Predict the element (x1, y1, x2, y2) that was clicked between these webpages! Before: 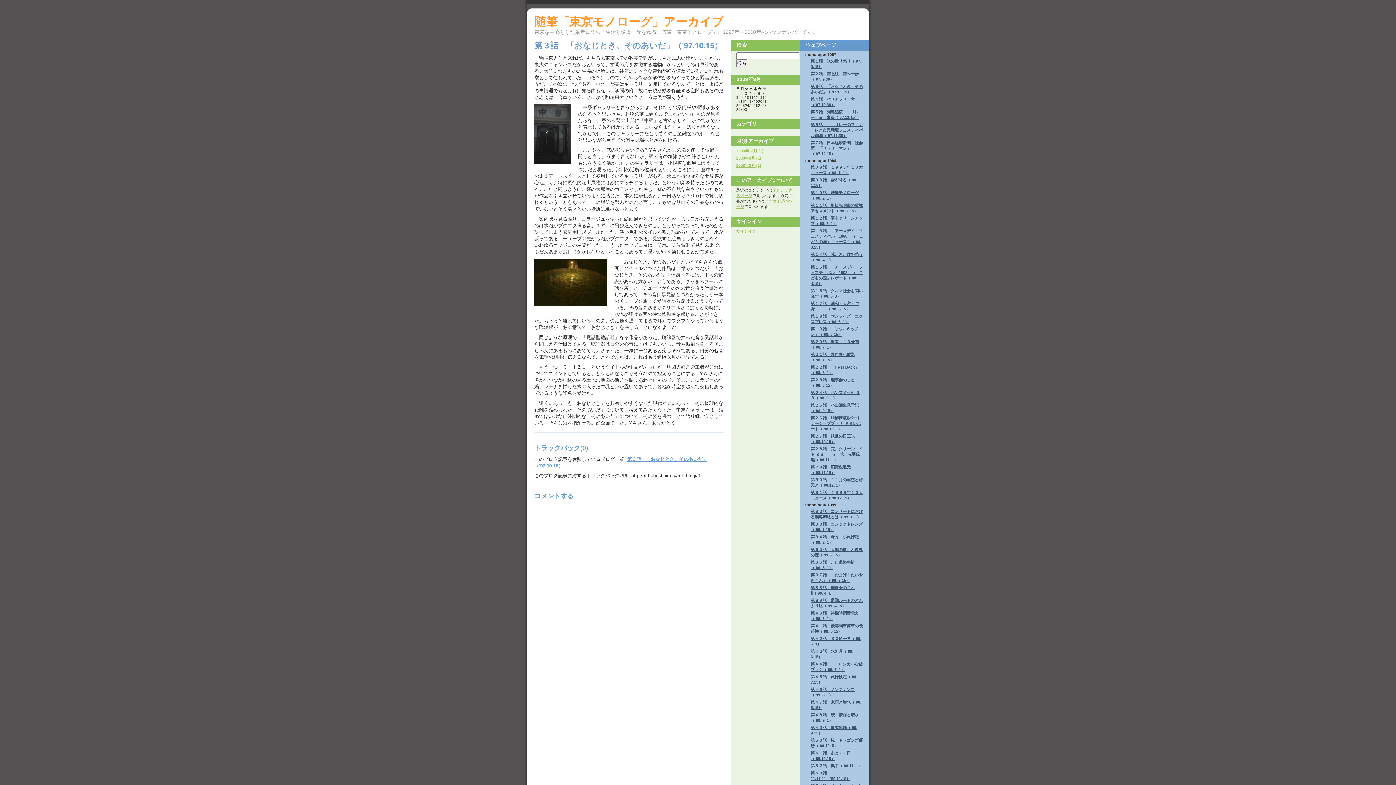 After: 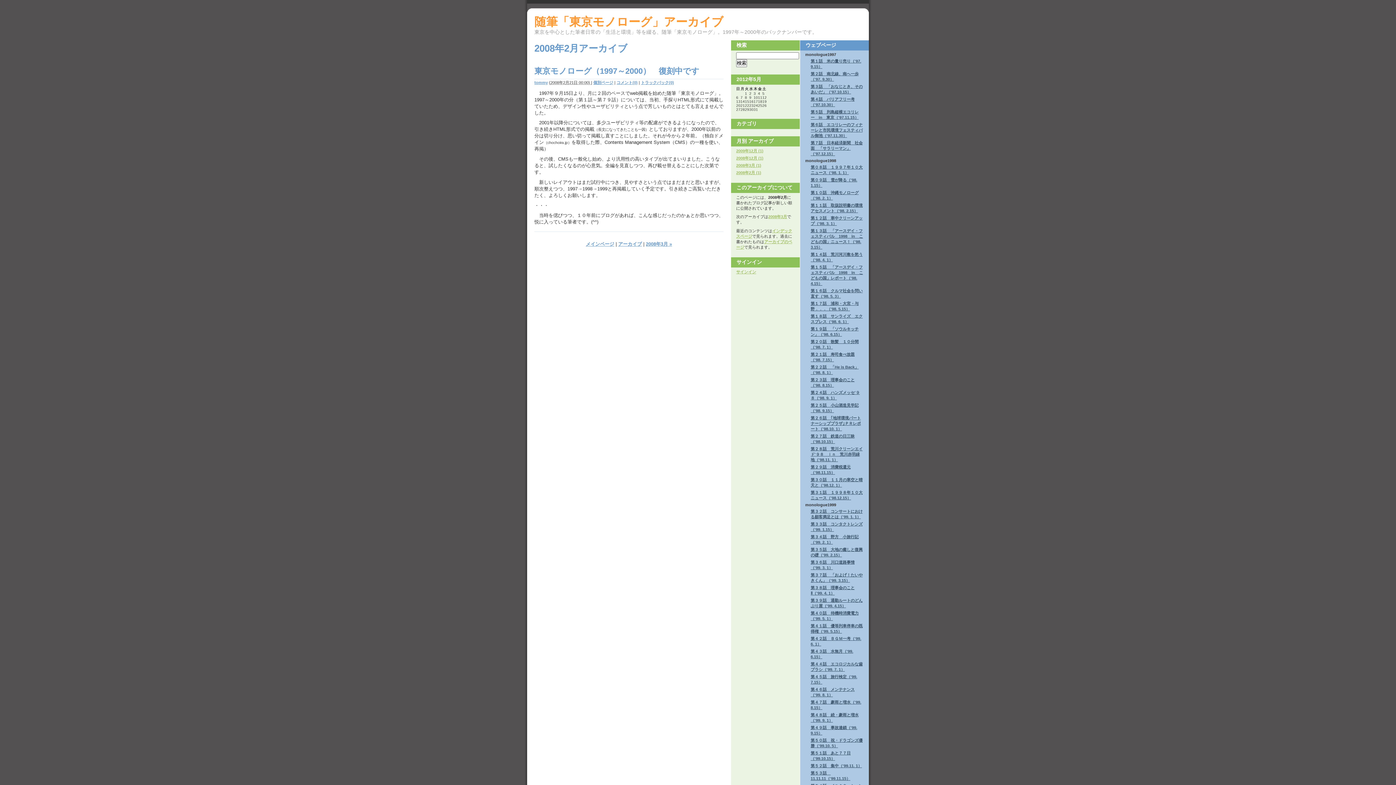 Action: label: 2008年2月 (1) bbox: (736, 163, 761, 167)